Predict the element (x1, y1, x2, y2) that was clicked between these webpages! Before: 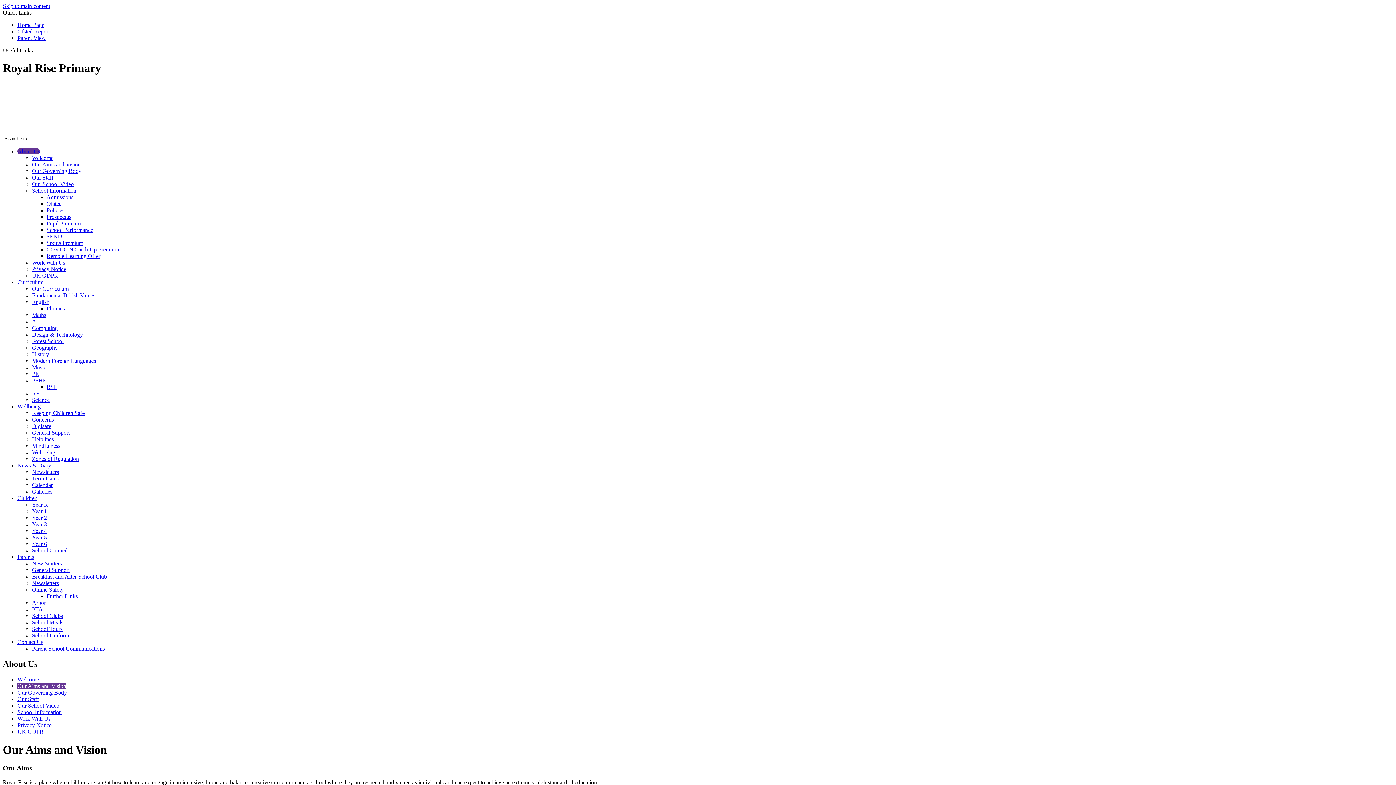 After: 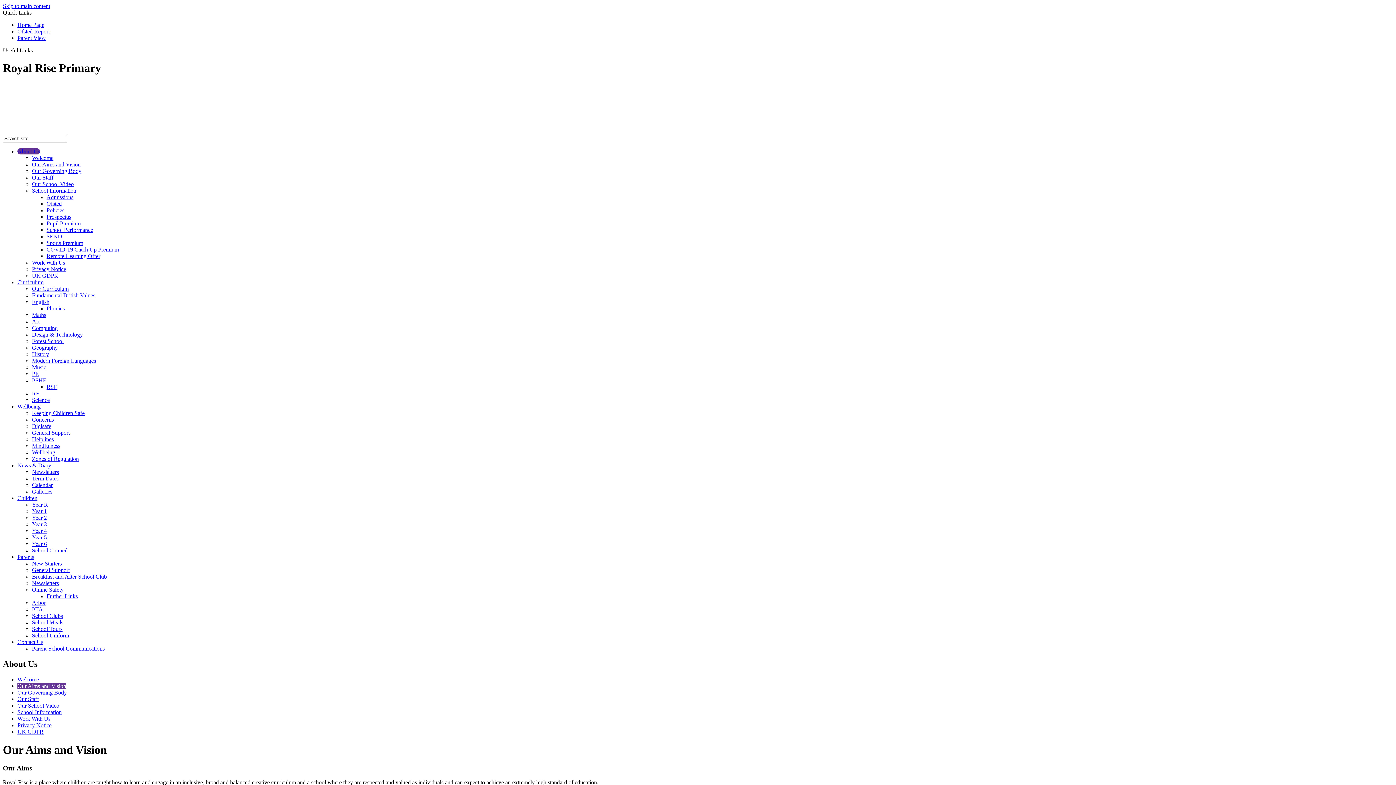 Action: bbox: (17, 403, 40, 409) label: Wellbeing